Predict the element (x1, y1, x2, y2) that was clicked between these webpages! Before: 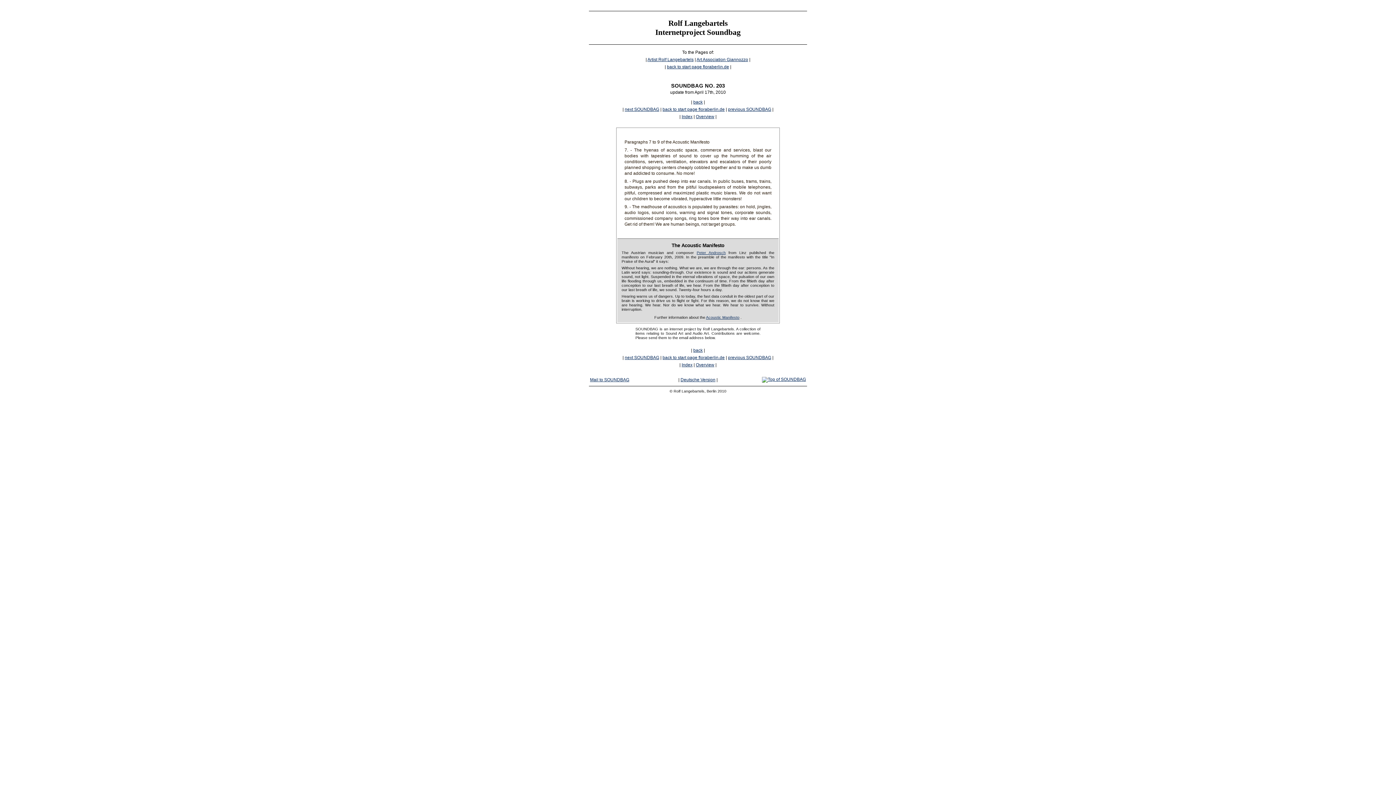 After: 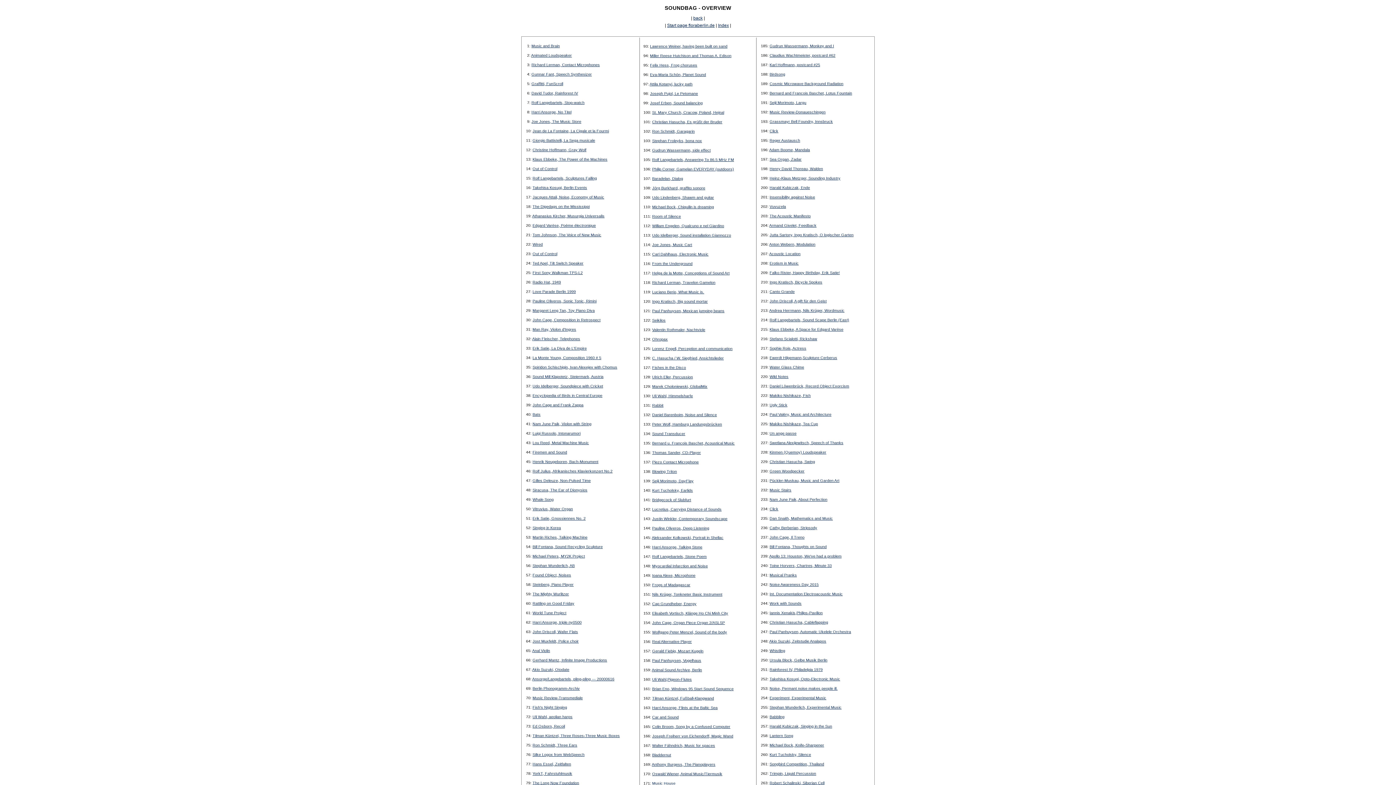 Action: bbox: (696, 362, 714, 367) label: Overview